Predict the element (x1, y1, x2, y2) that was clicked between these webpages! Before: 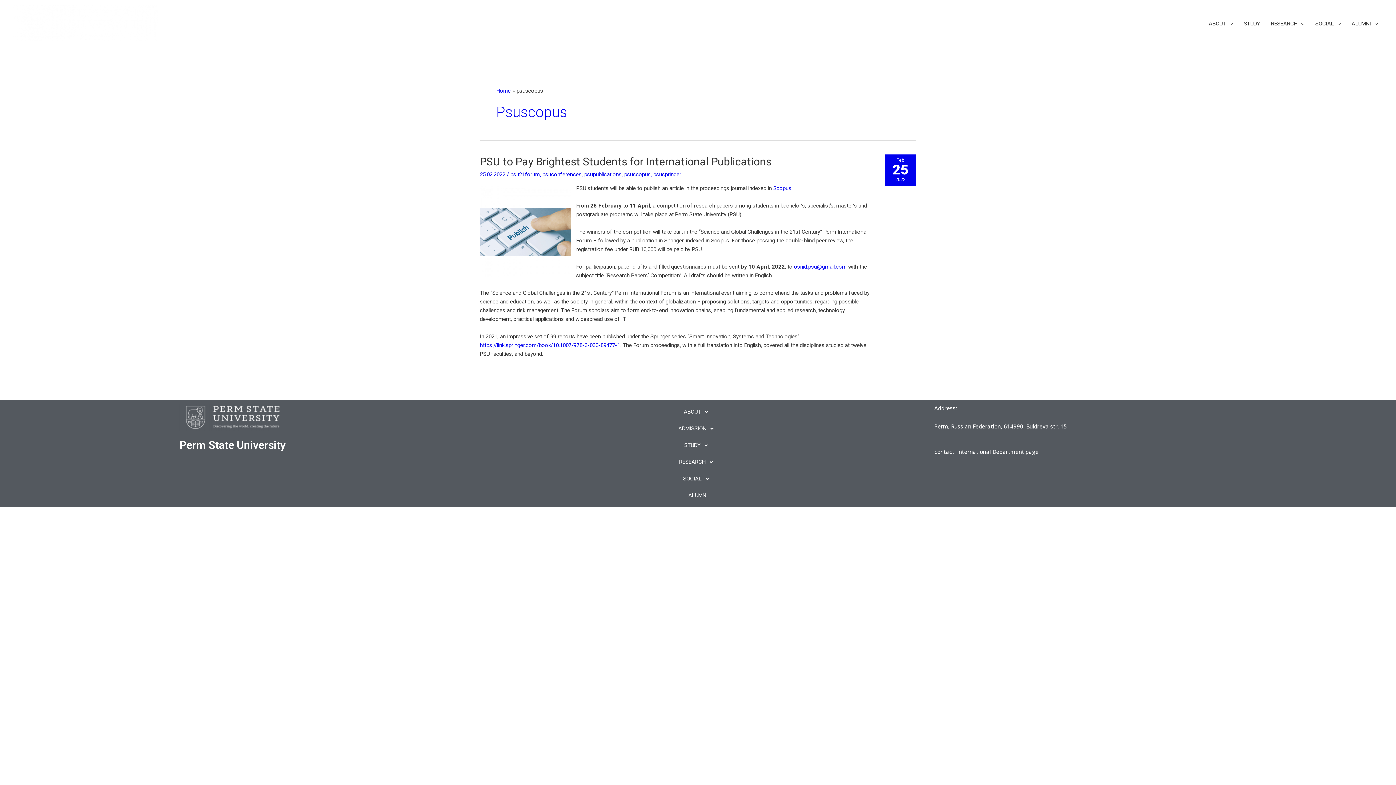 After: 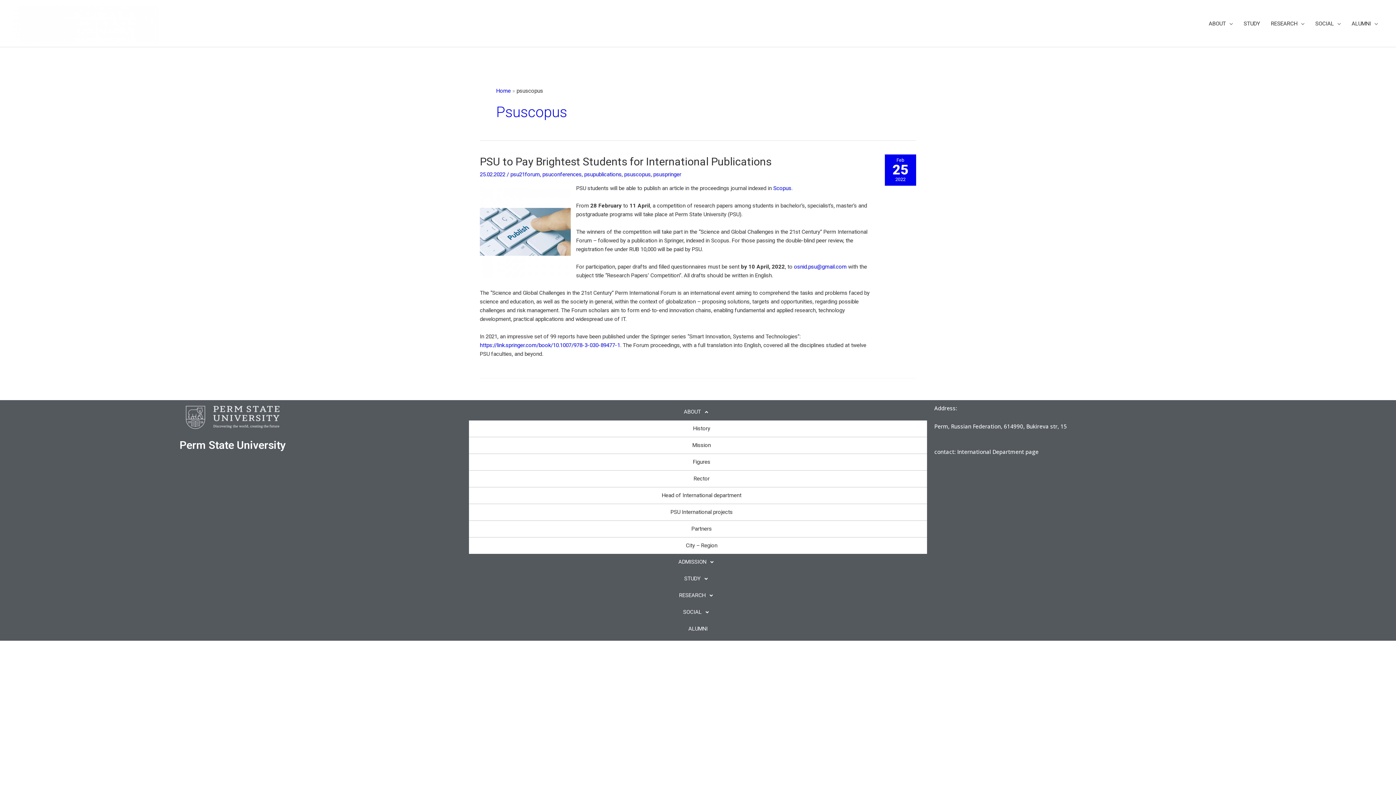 Action: label: ABOUT bbox: (469, 403, 927, 420)